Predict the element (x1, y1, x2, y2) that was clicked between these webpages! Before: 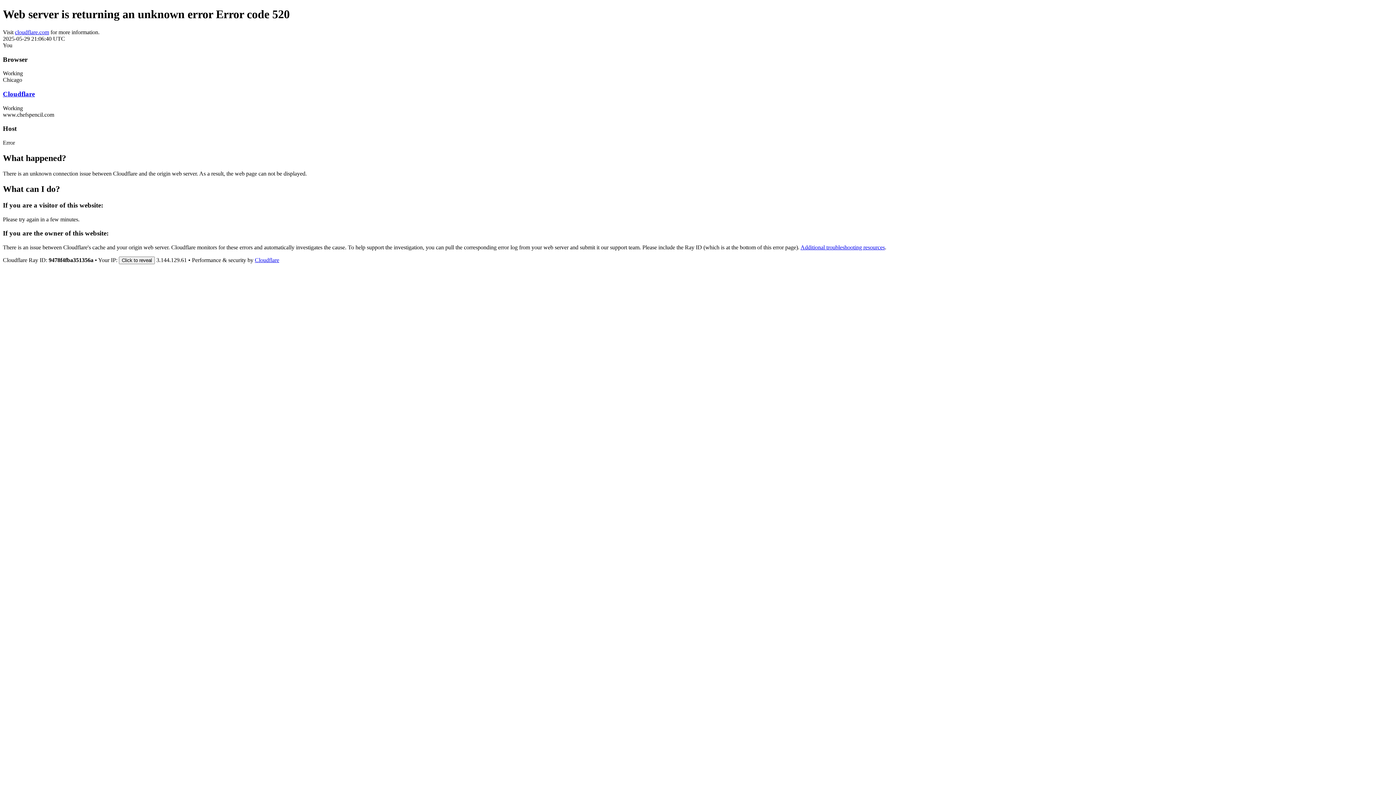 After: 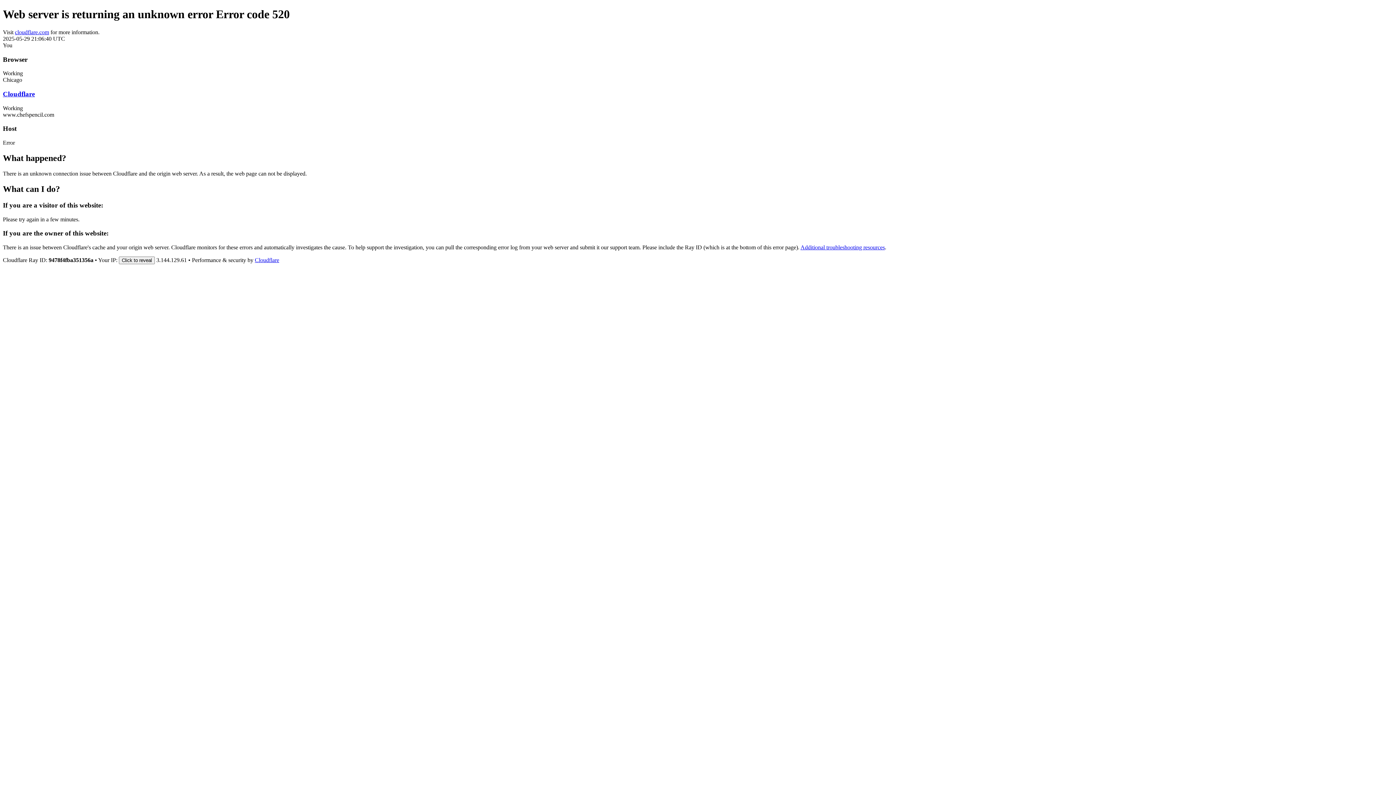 Action: label: Cloudflare bbox: (2, 90, 34, 97)